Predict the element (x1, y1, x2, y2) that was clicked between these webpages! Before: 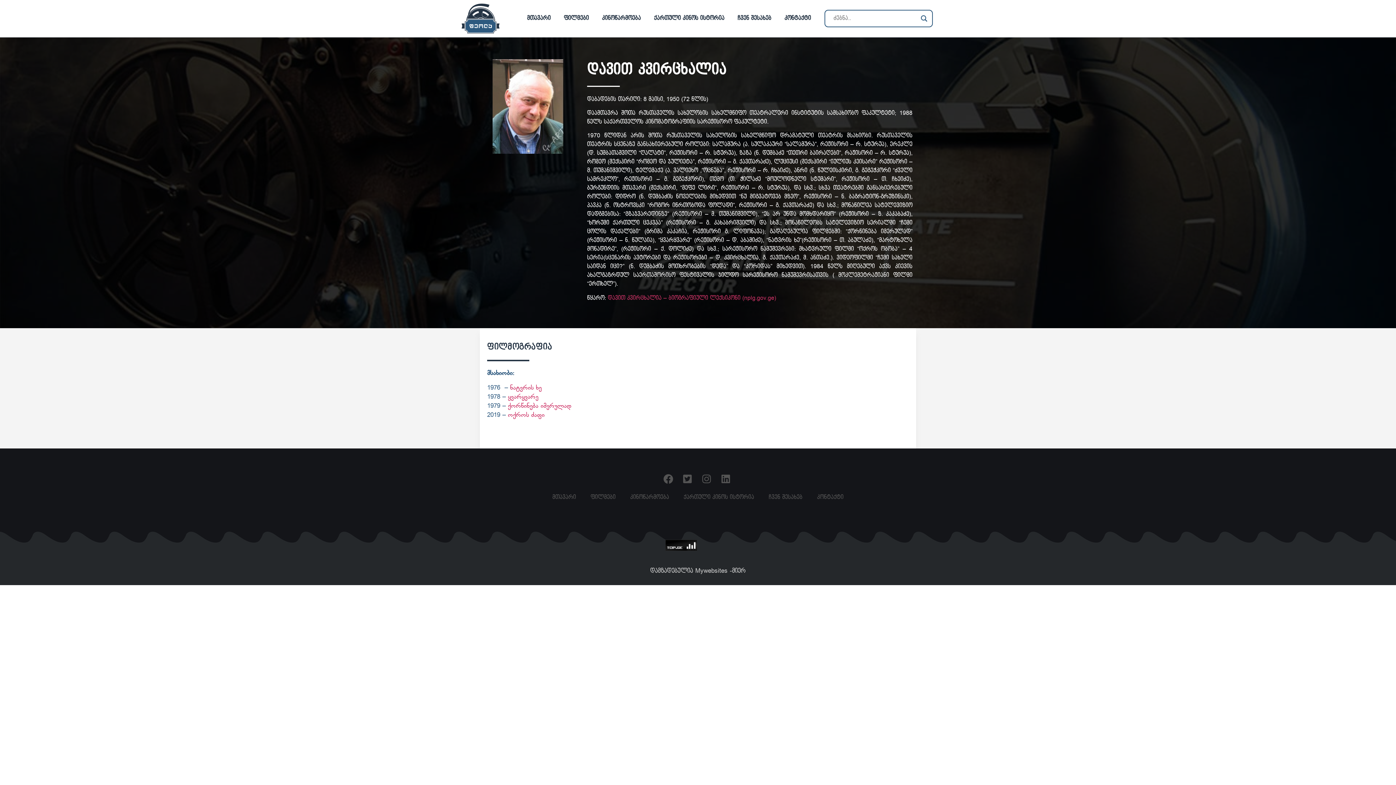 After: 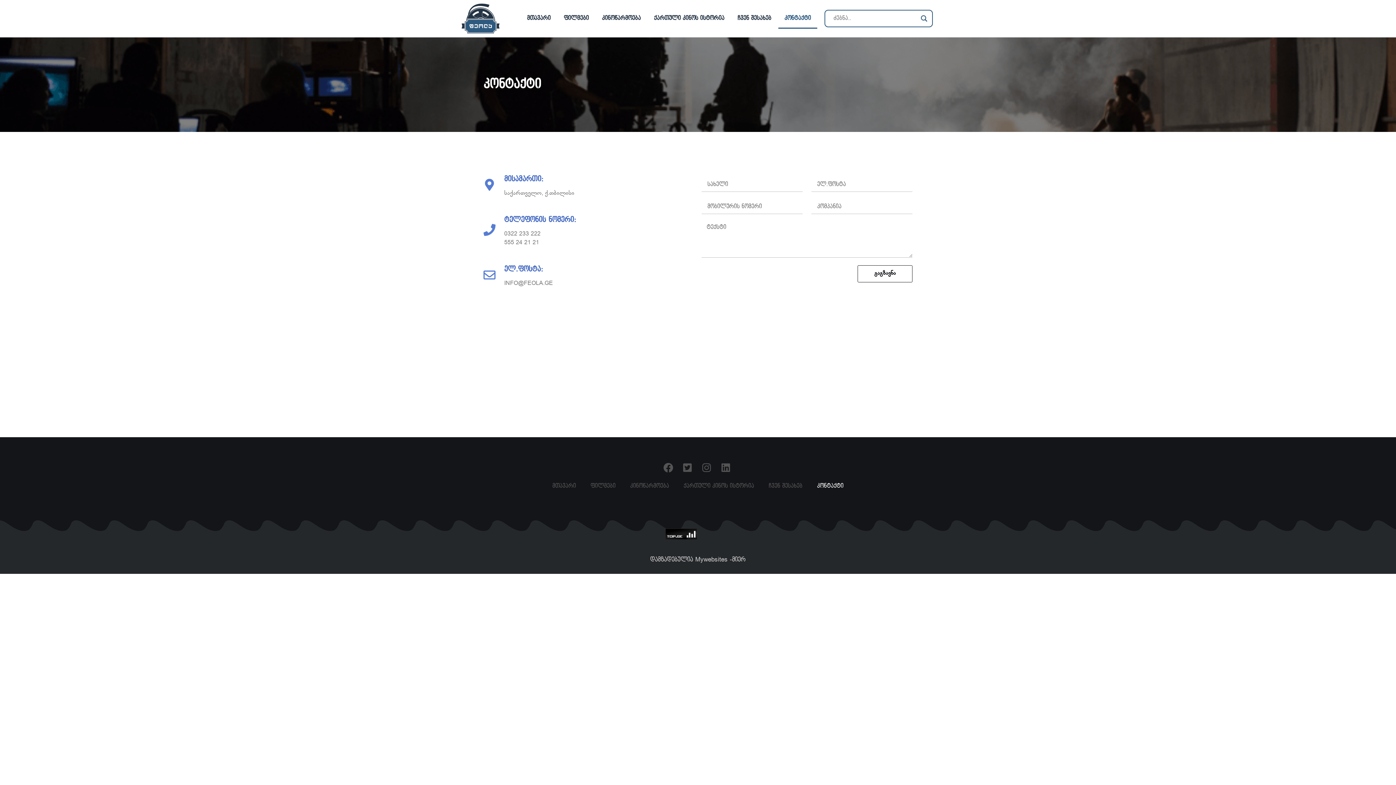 Action: bbox: (810, 482, 851, 512) label: კონტაქტი